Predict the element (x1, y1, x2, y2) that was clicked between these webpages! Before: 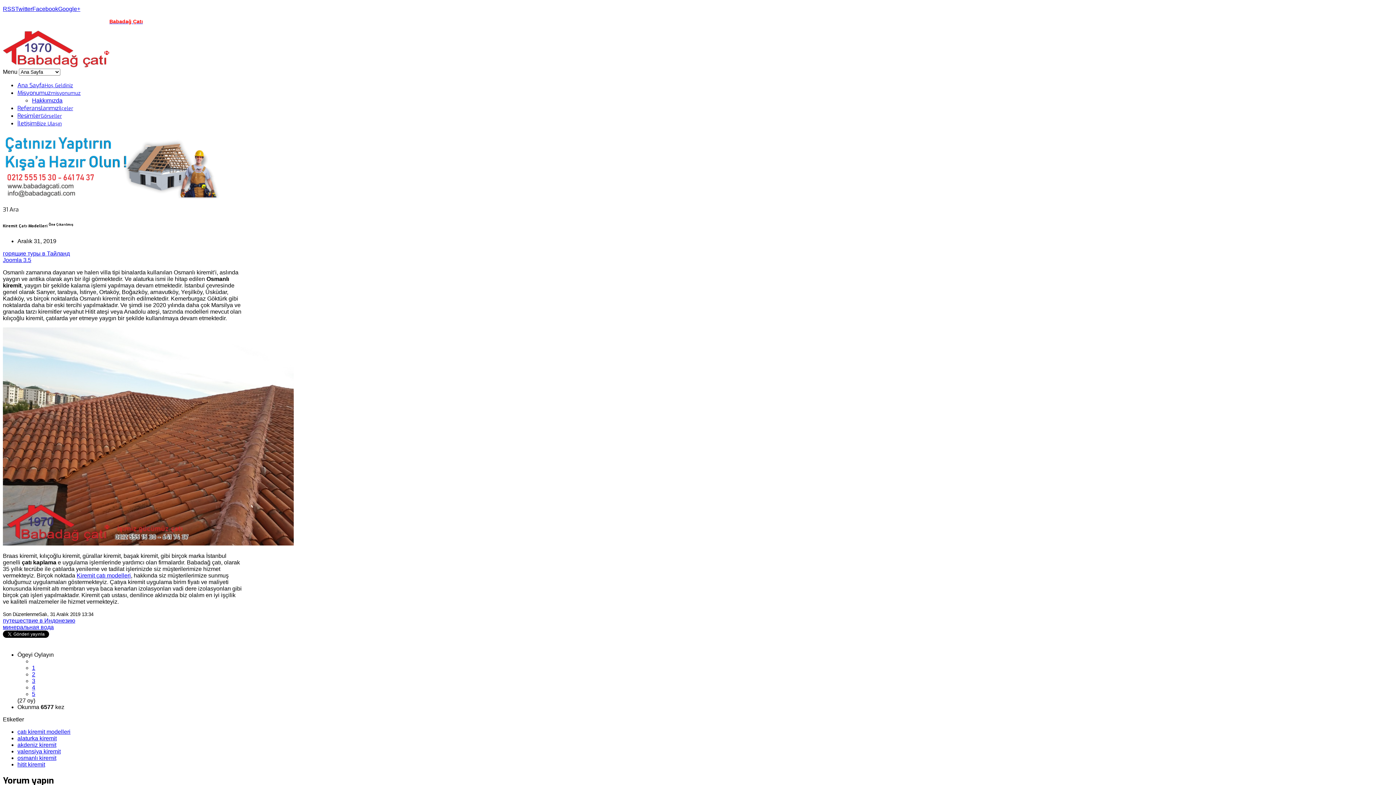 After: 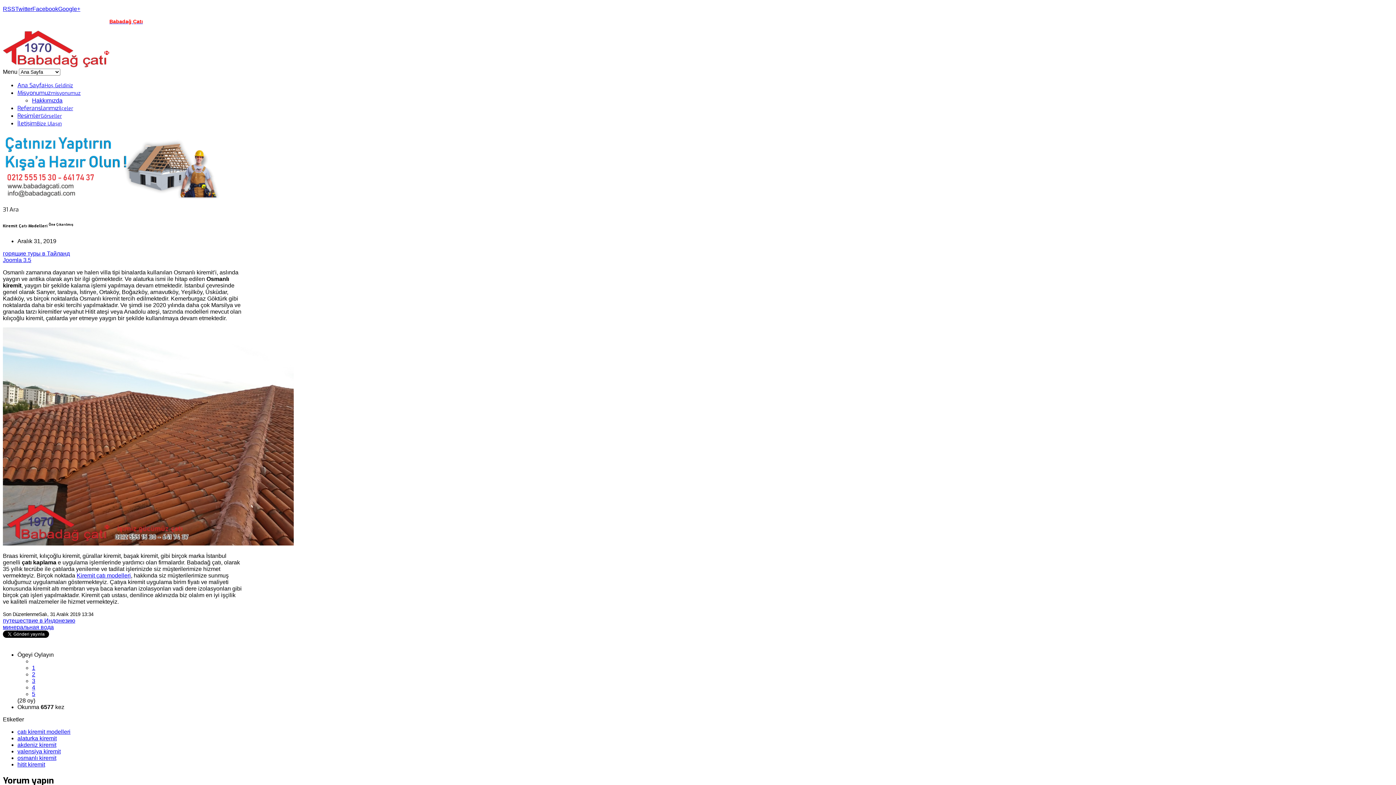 Action: label: 3 bbox: (32, 678, 35, 684)